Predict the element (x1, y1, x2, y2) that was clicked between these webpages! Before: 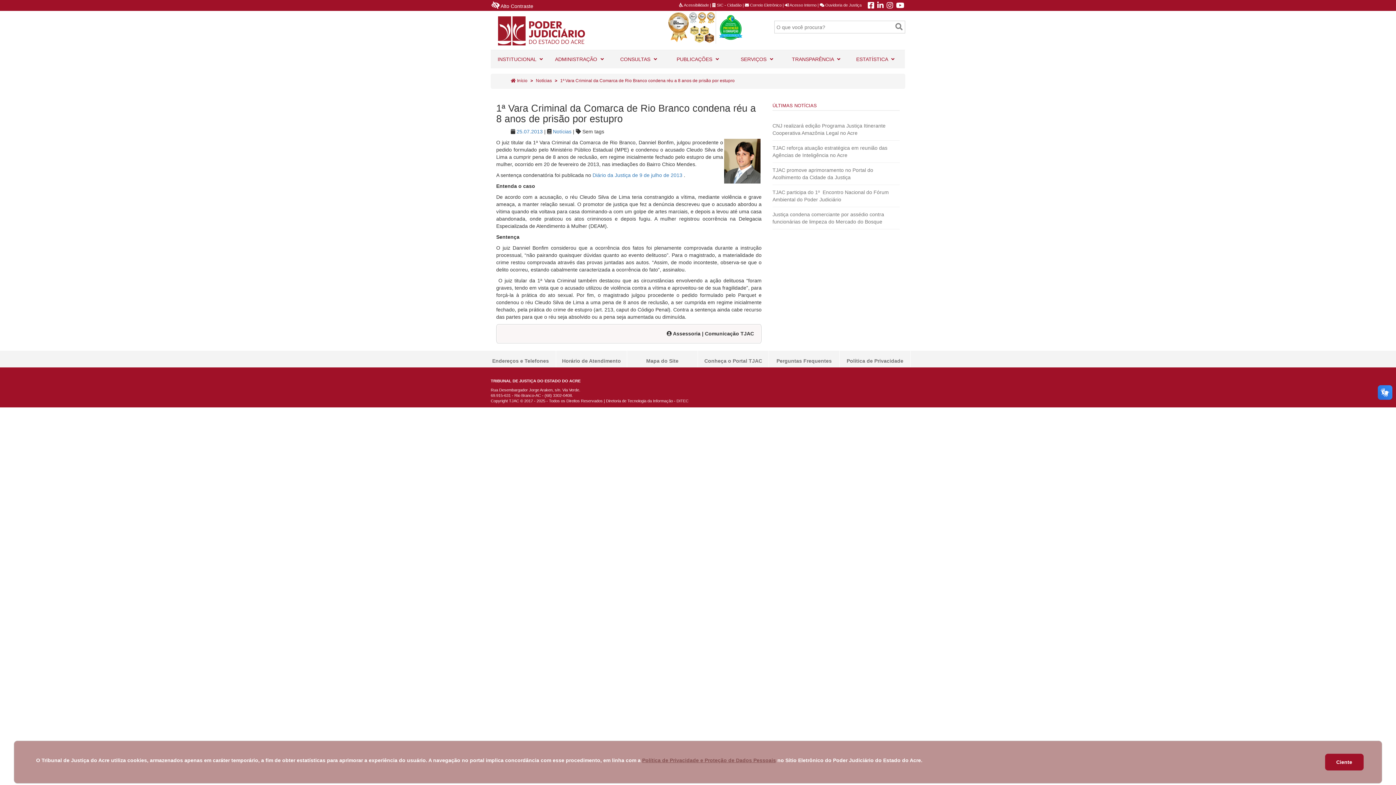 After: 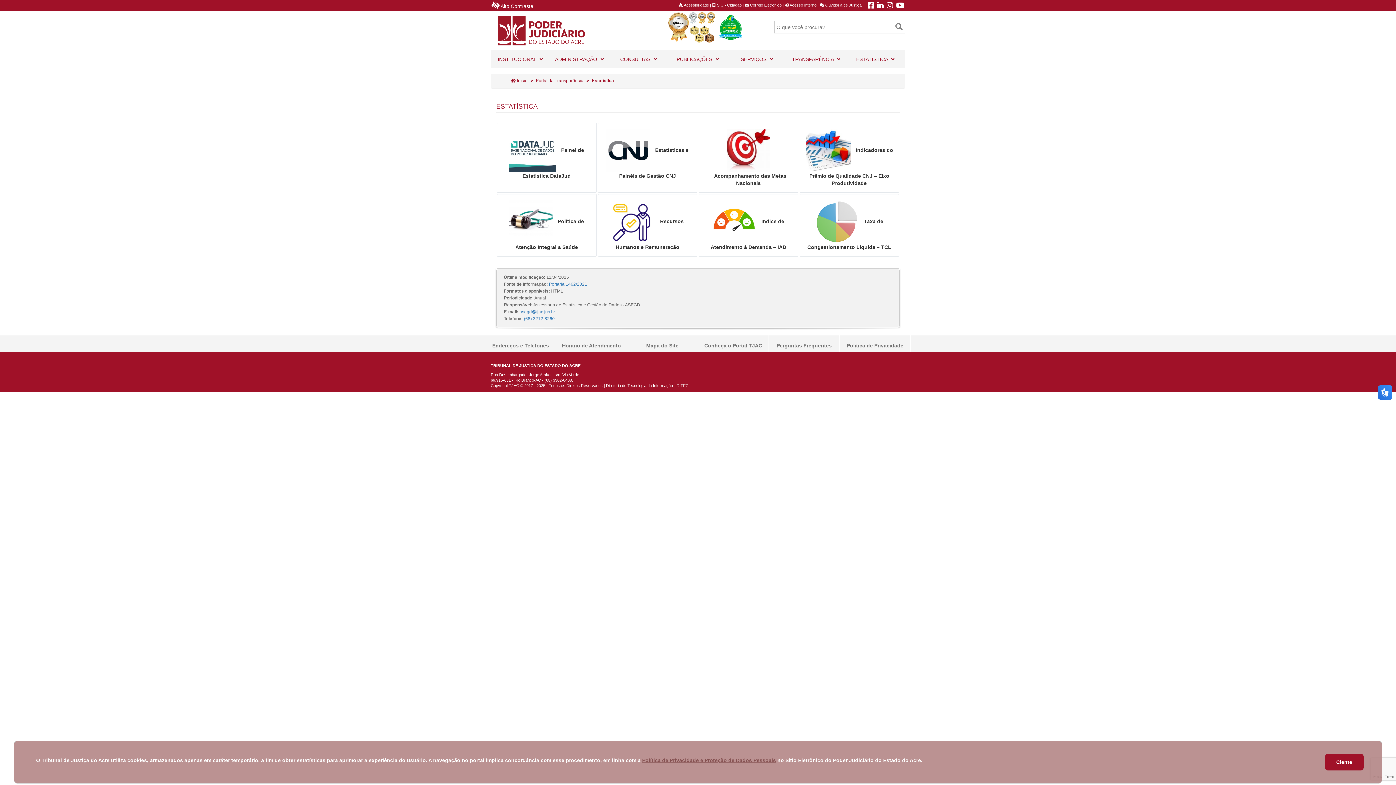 Action: bbox: (846, 50, 905, 68) label: ESTATÍSTICA 